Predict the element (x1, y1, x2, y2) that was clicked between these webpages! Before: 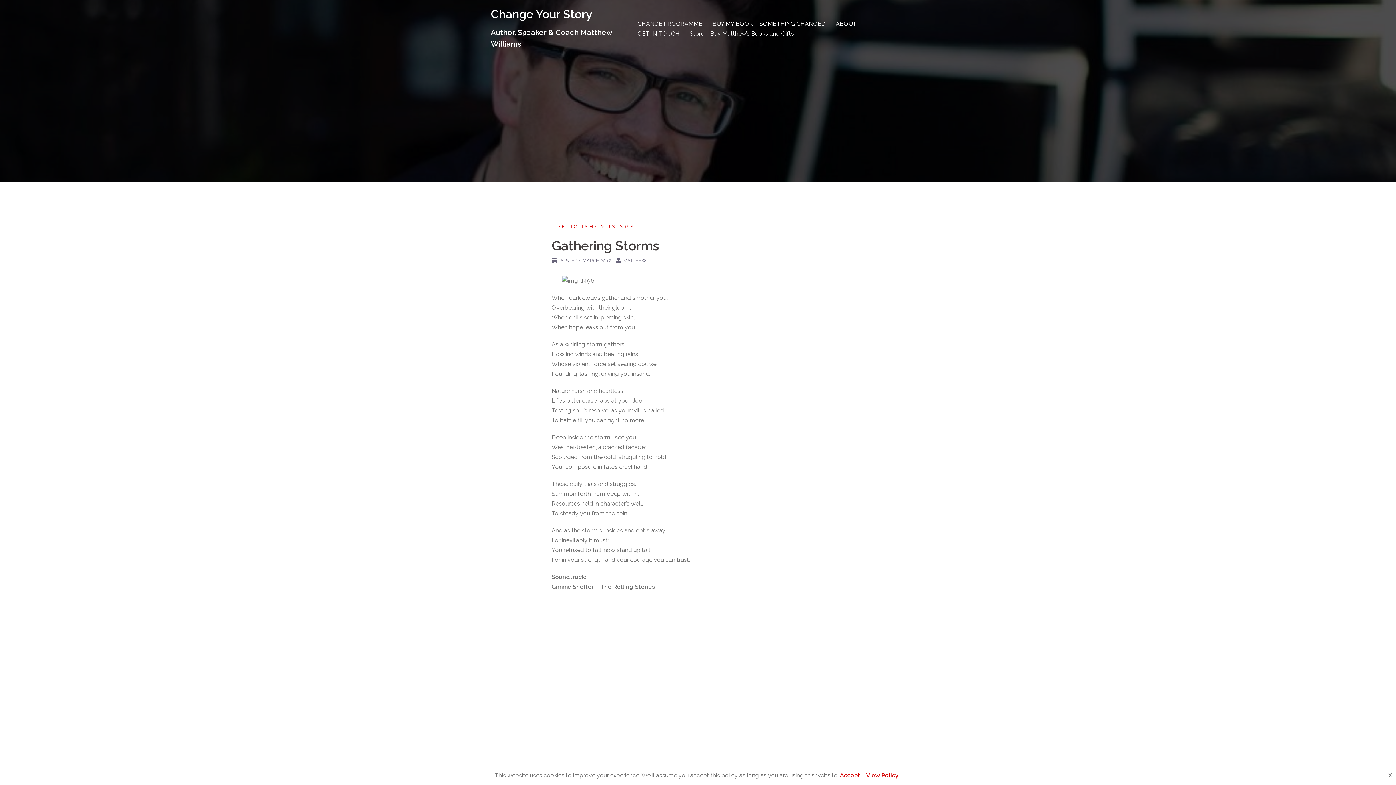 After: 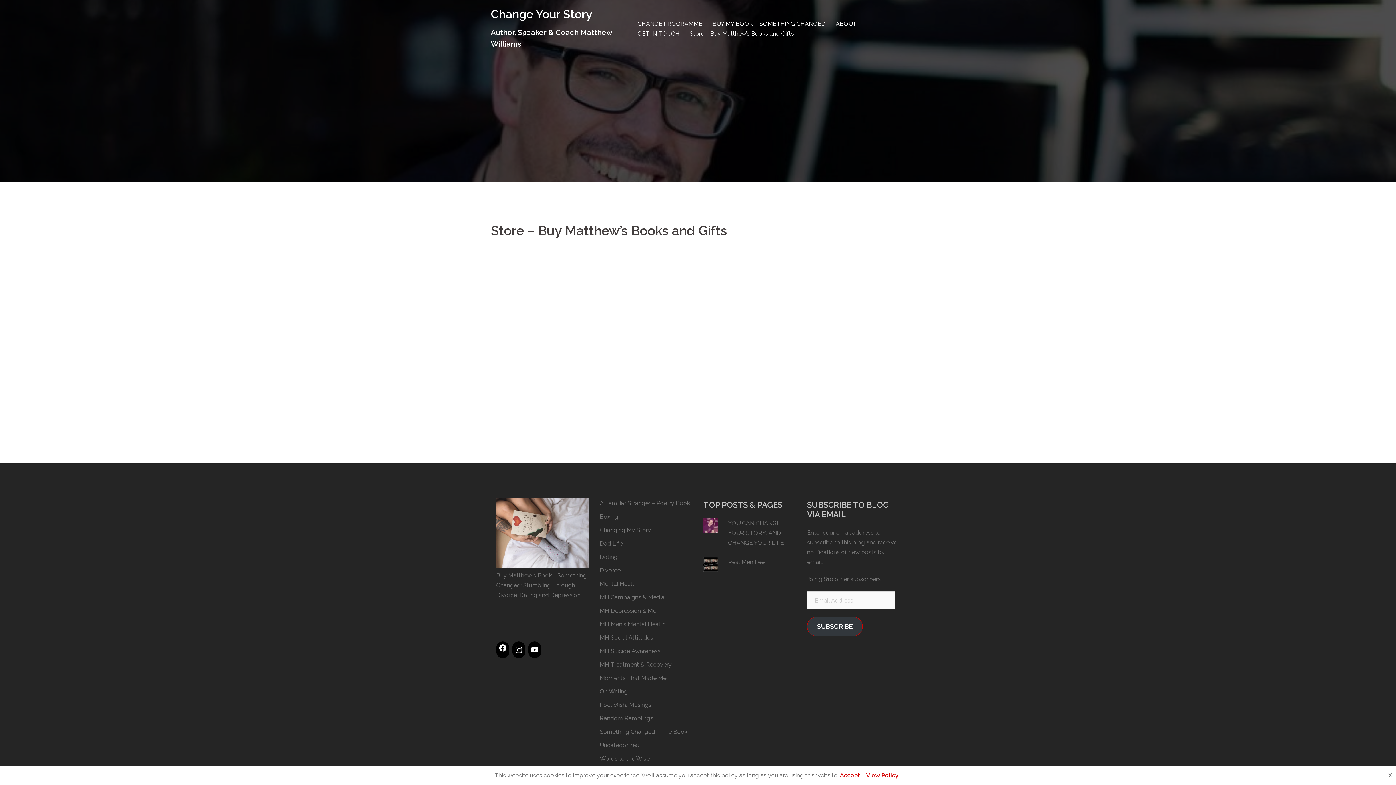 Action: bbox: (689, 28, 794, 38) label: Store – Buy Matthew’s Books and Gifts